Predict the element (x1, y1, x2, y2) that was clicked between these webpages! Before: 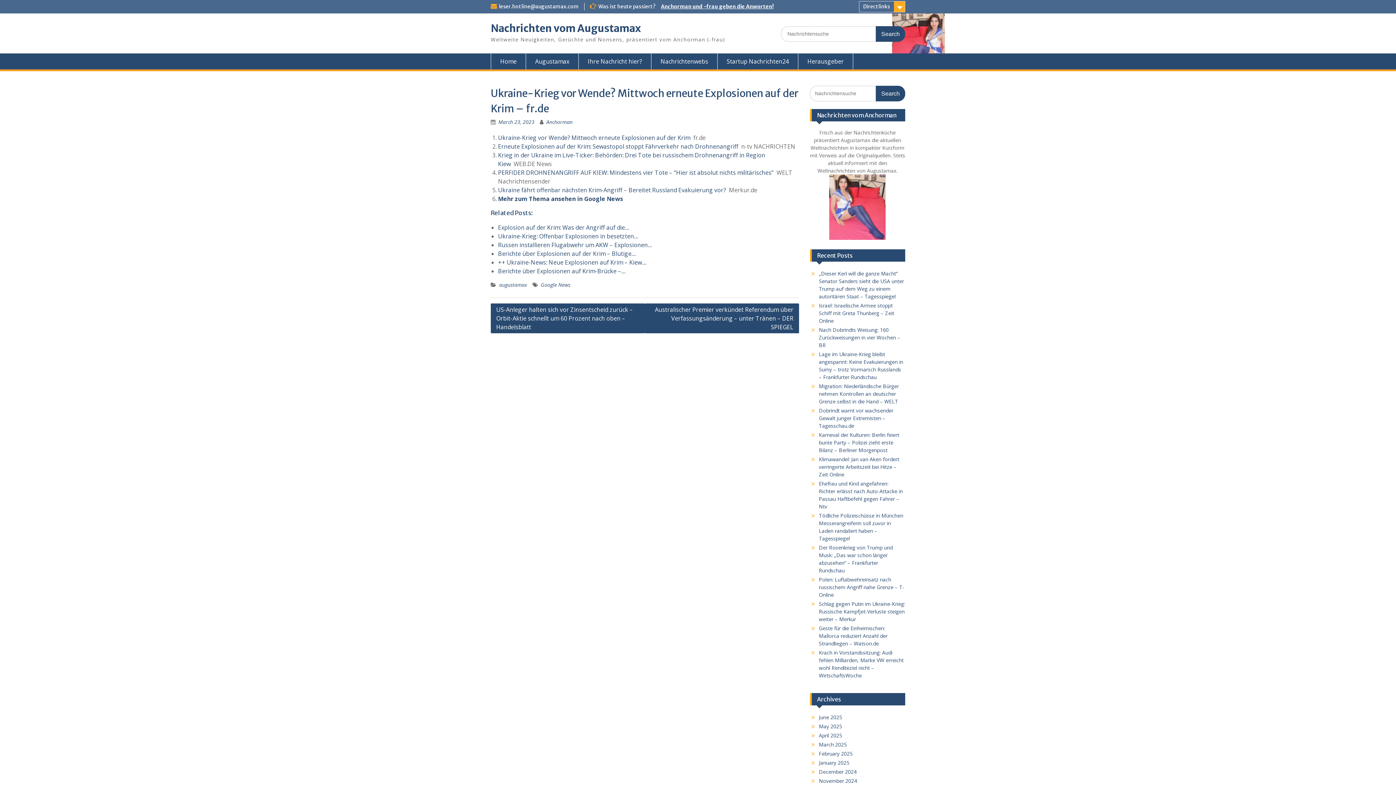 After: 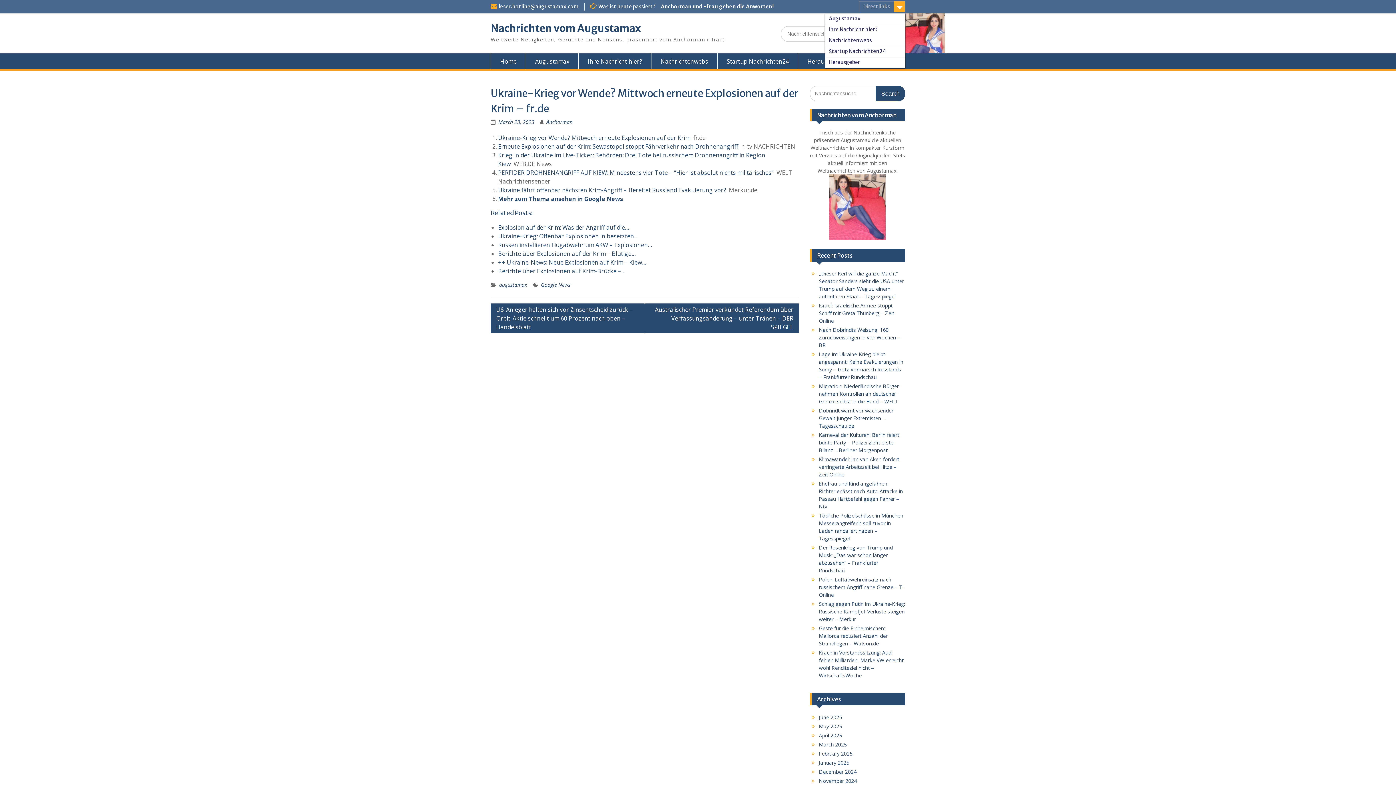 Action: bbox: (859, 1, 905, 12) label: Directlinks